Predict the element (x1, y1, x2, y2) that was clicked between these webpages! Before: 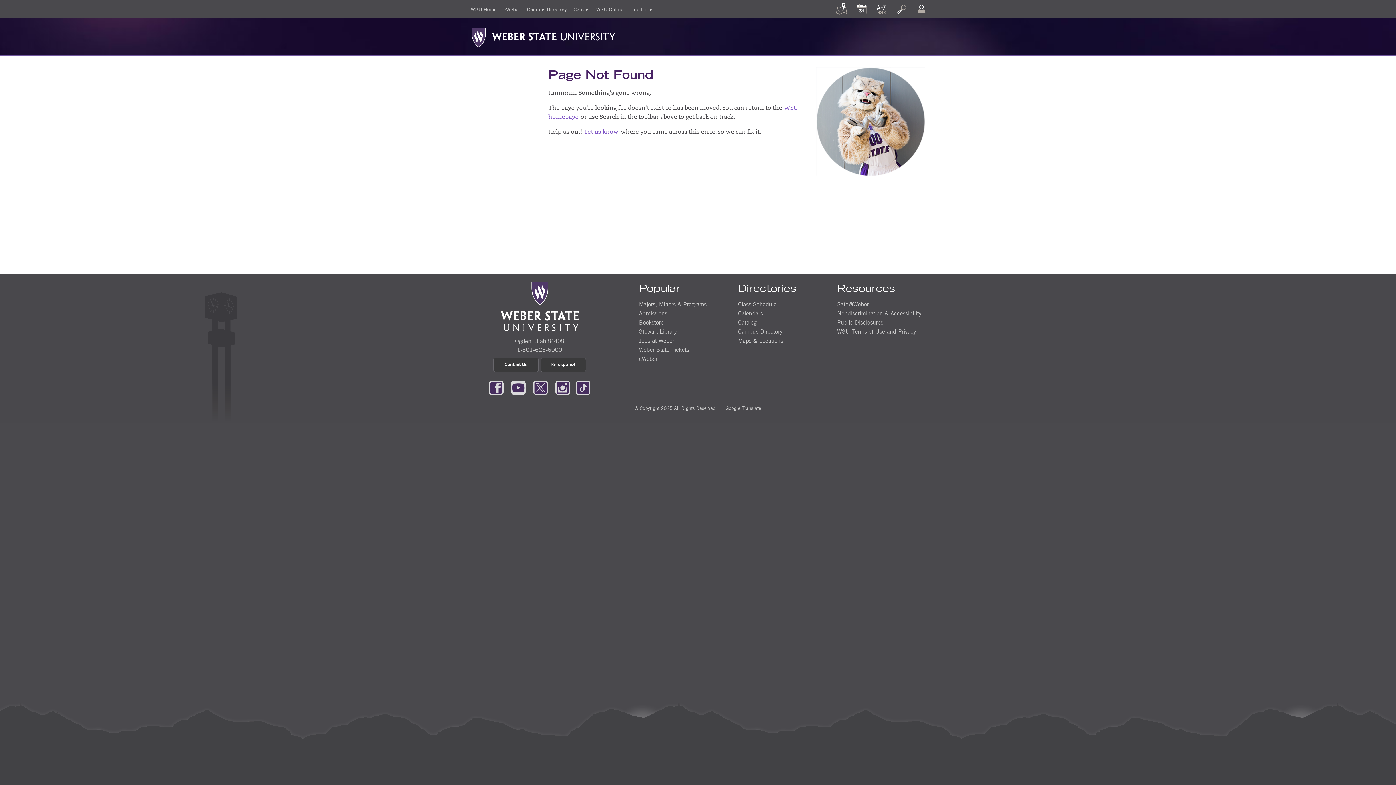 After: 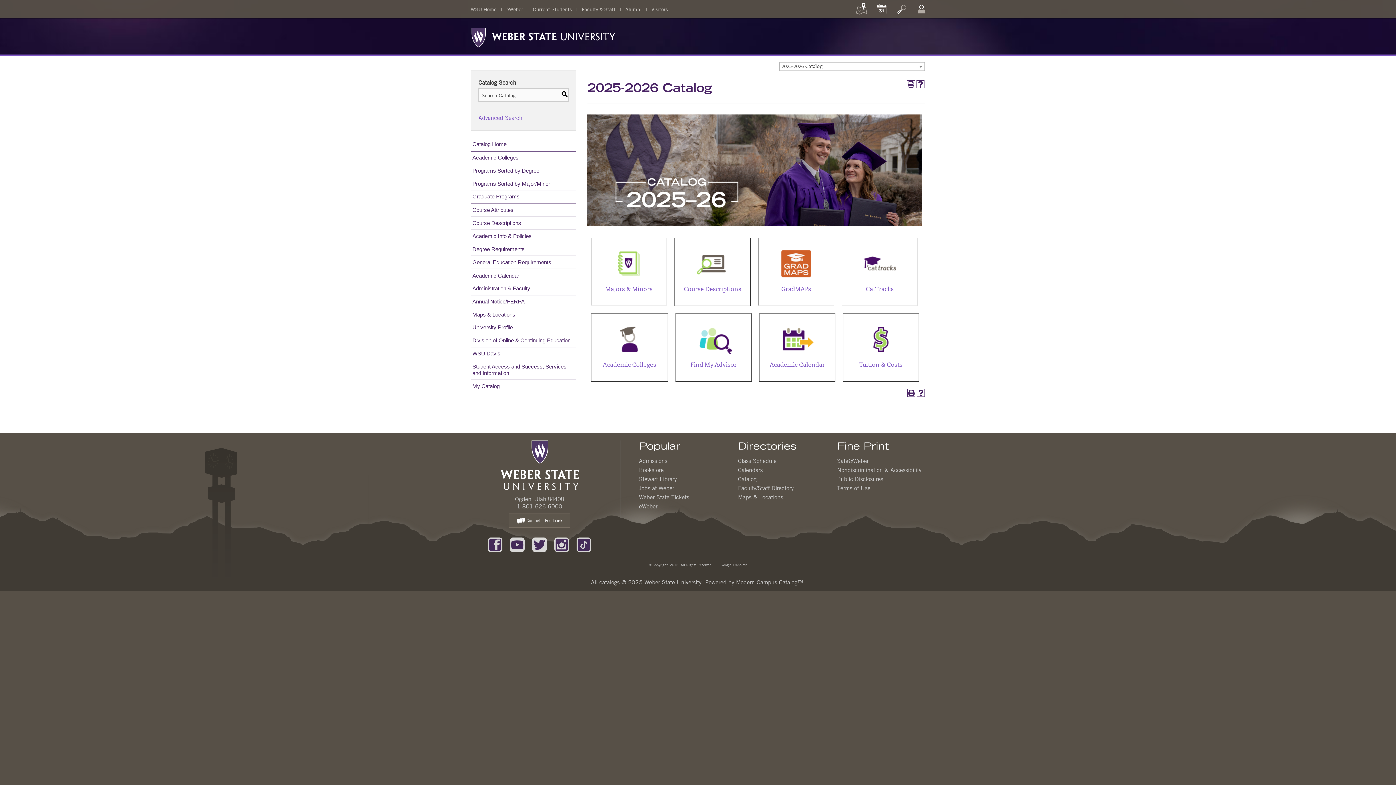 Action: bbox: (738, 318, 756, 326) label: Catalog